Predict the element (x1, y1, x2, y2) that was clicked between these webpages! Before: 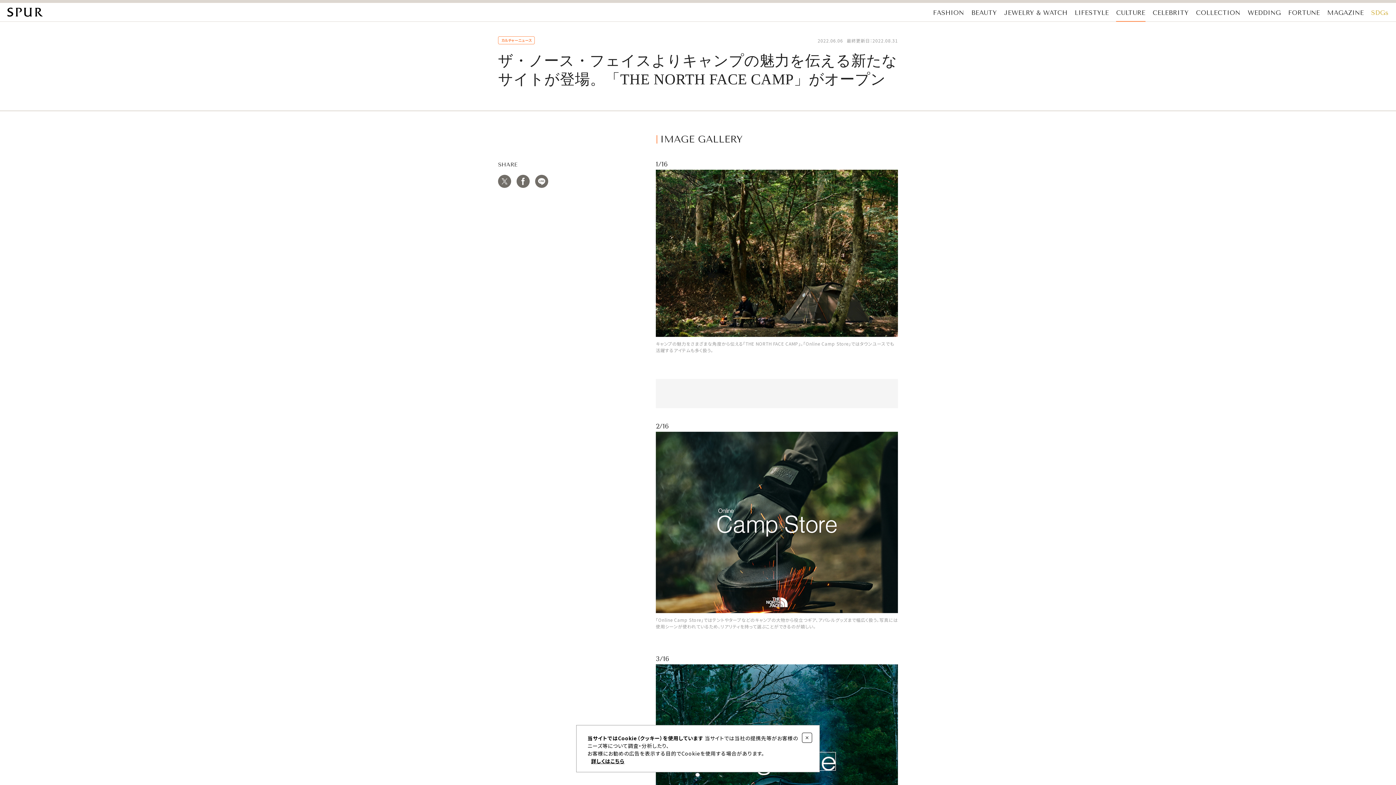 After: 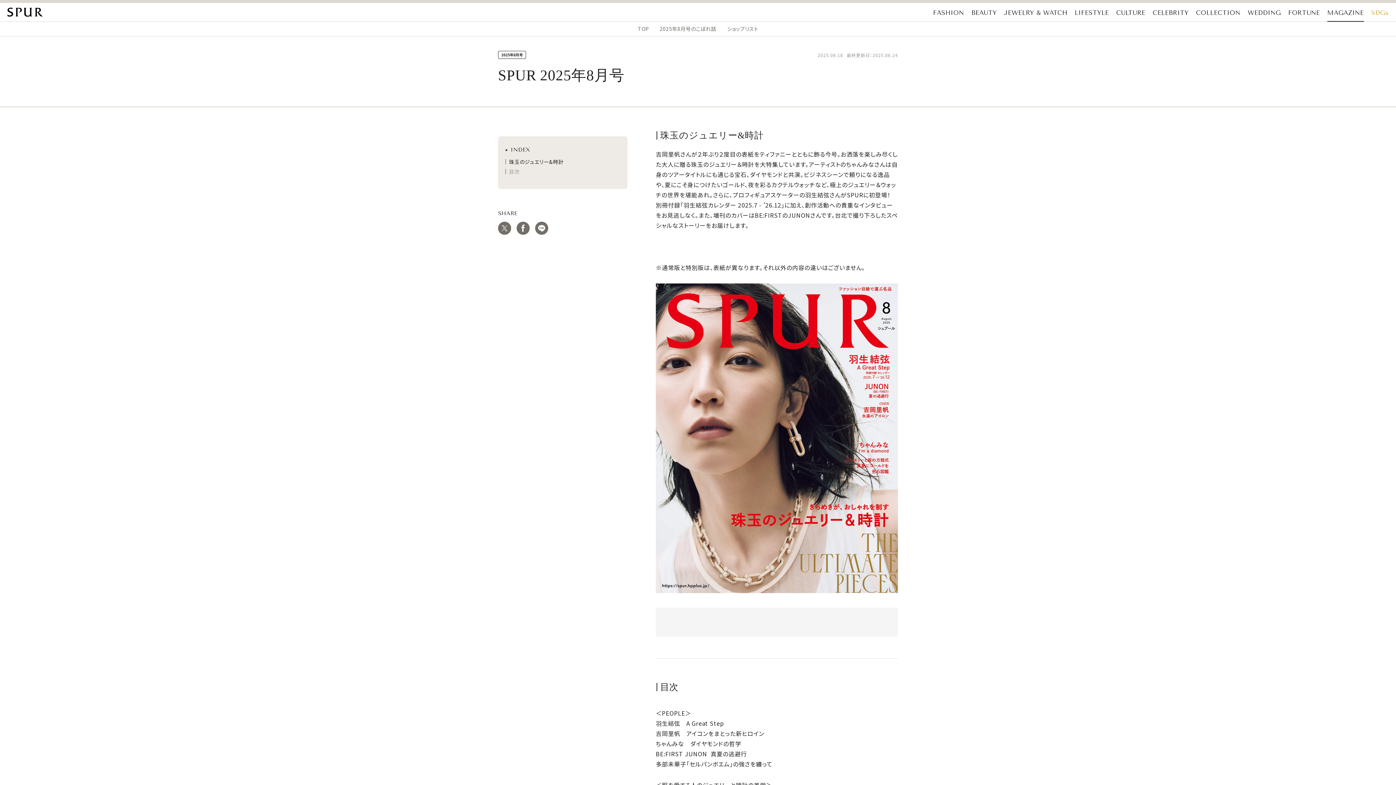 Action: label: MAGAZINE bbox: (1327, 8, 1364, 21)